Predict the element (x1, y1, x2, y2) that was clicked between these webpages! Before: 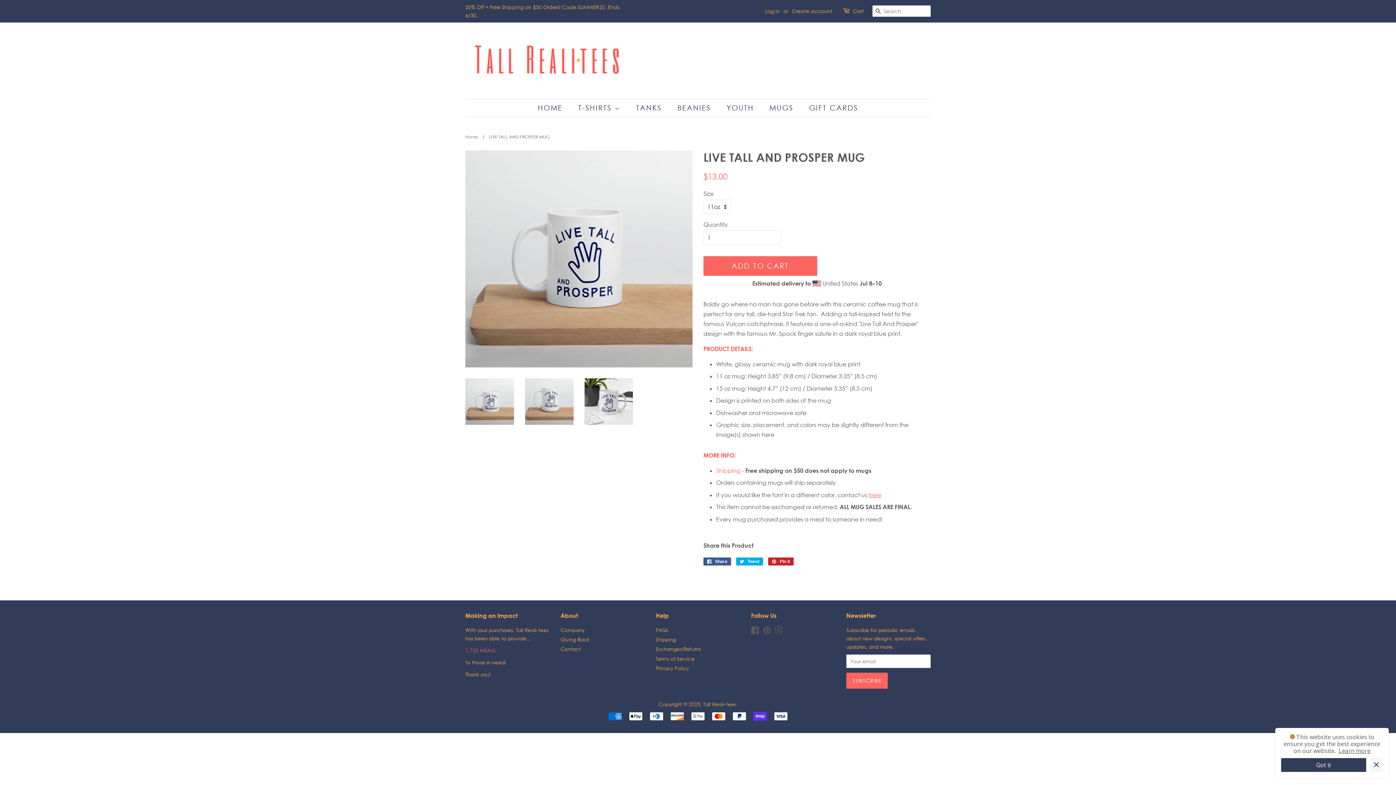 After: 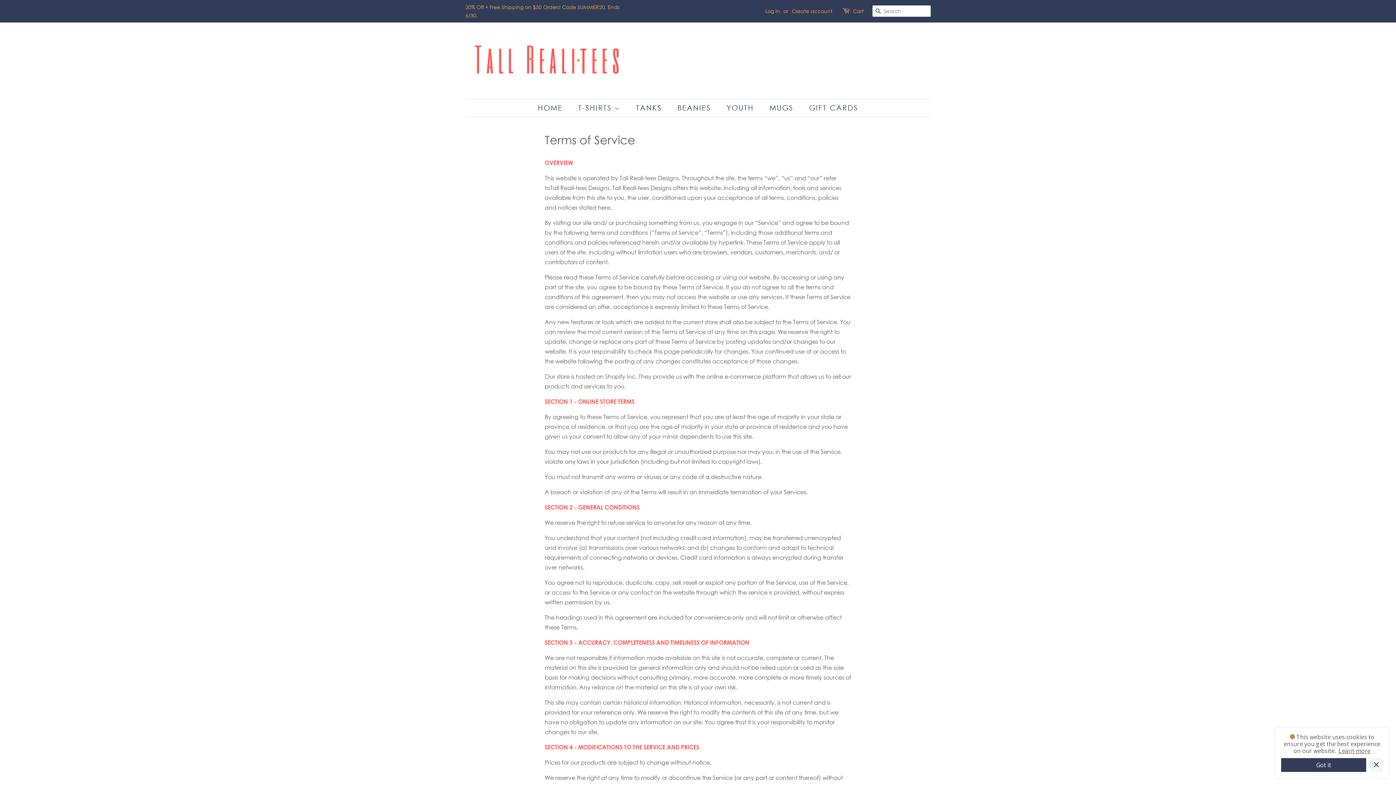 Action: bbox: (656, 655, 694, 662) label: Terms of Service